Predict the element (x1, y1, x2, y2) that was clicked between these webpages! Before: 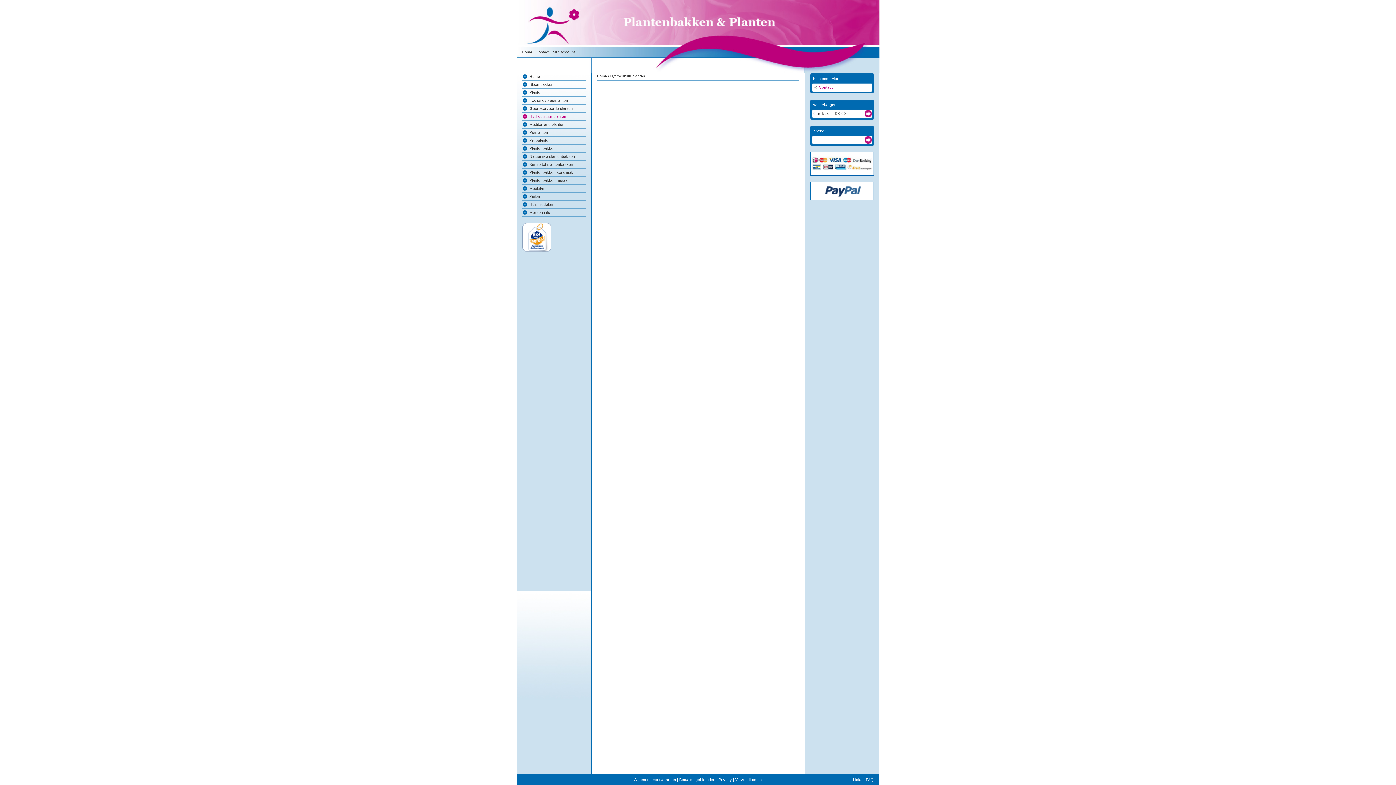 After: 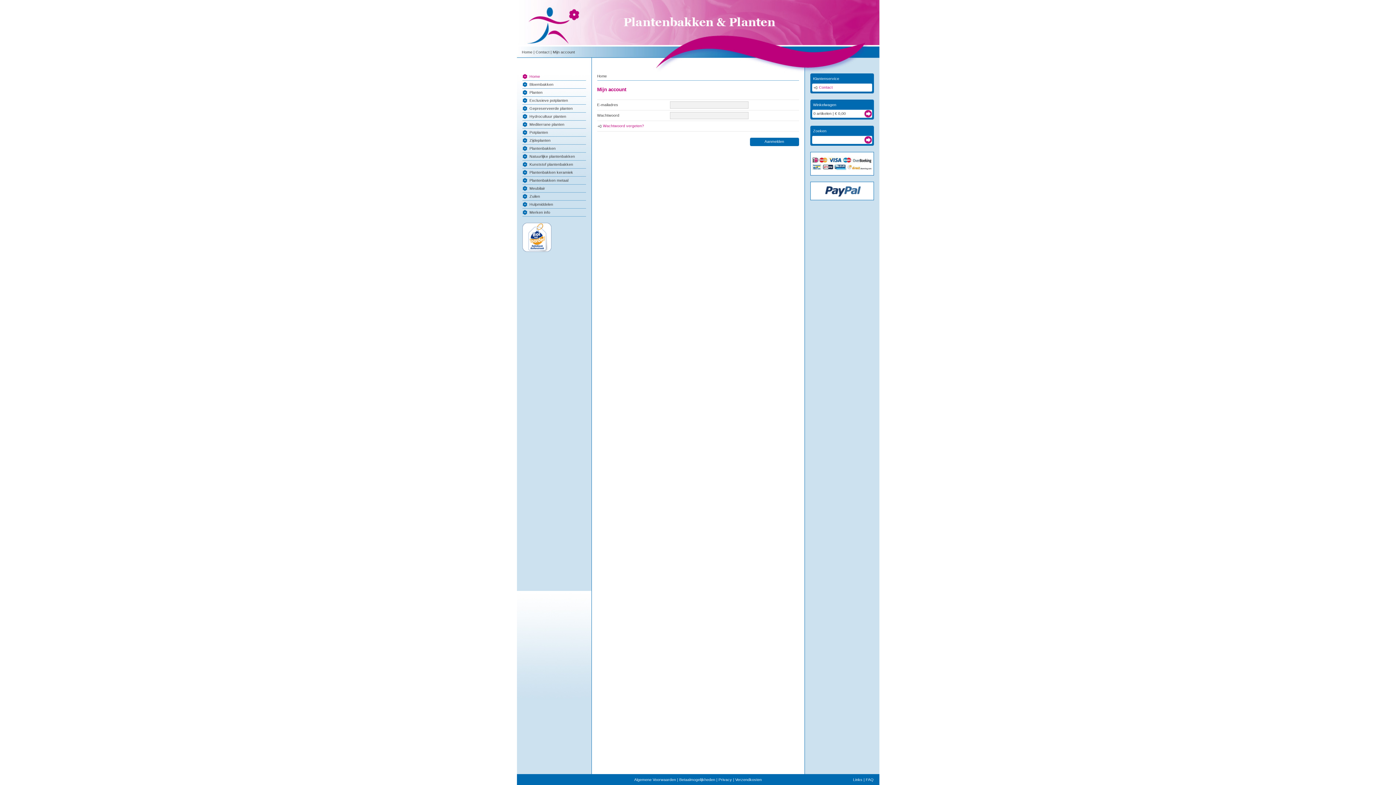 Action: bbox: (552, 49, 575, 54) label: Mijn account